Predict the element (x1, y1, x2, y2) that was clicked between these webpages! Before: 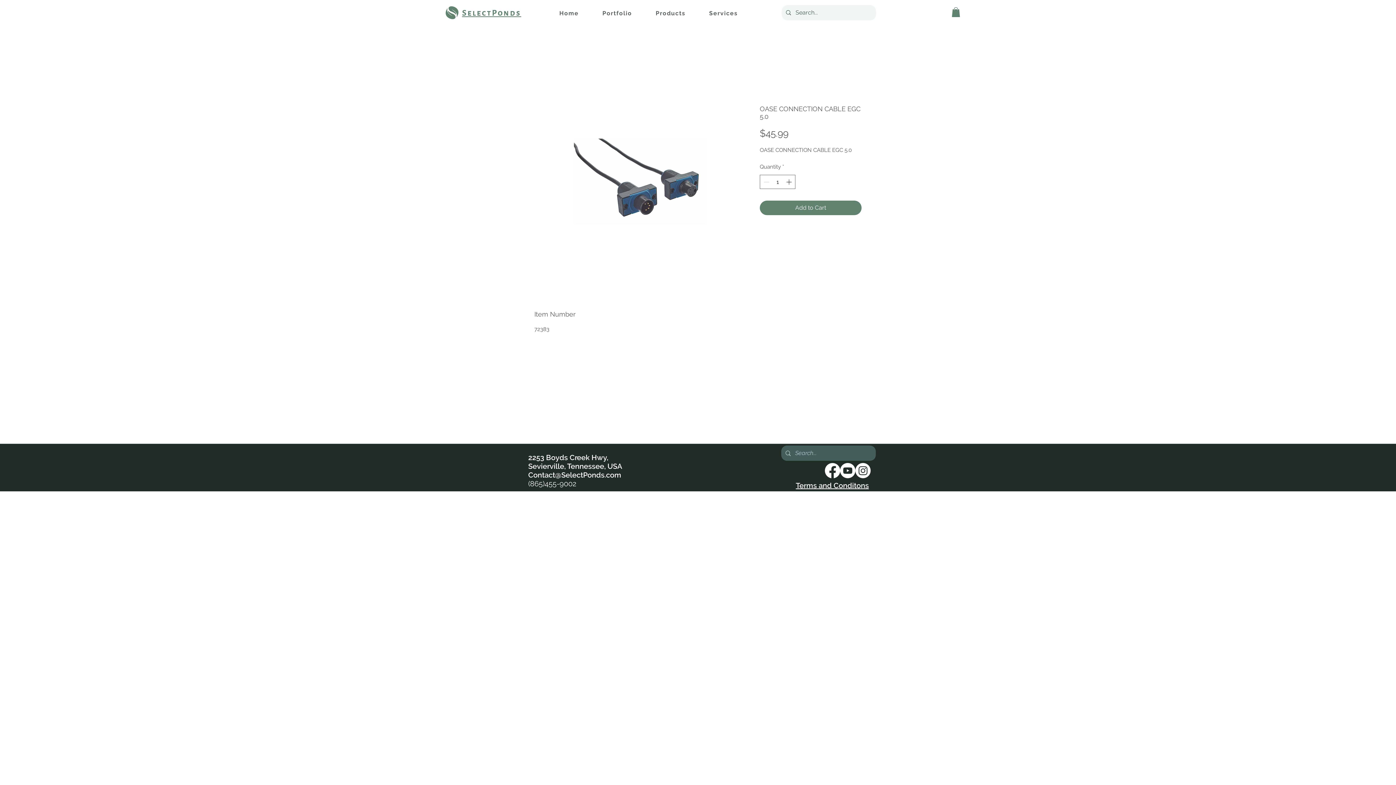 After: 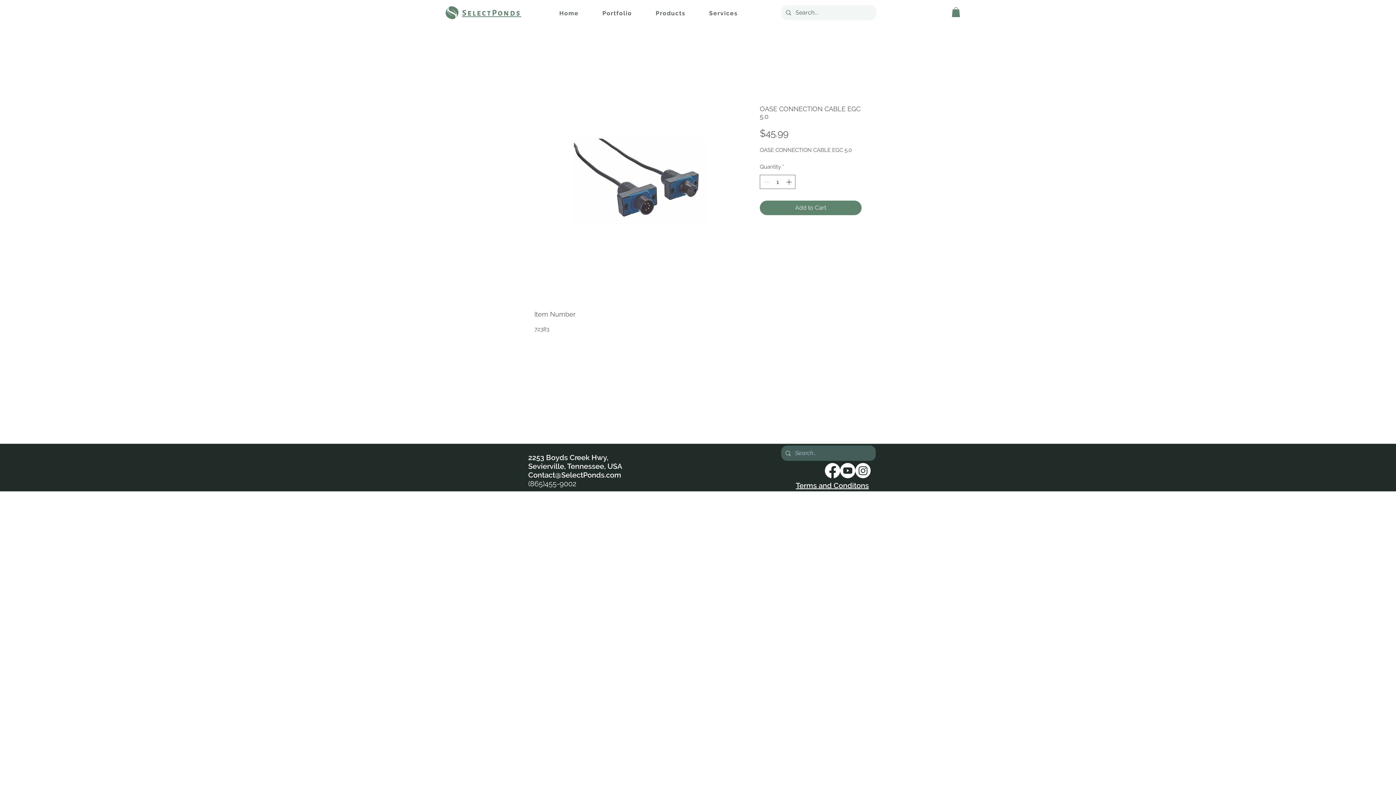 Action: label: Youtube bbox: (840, 463, 855, 478)